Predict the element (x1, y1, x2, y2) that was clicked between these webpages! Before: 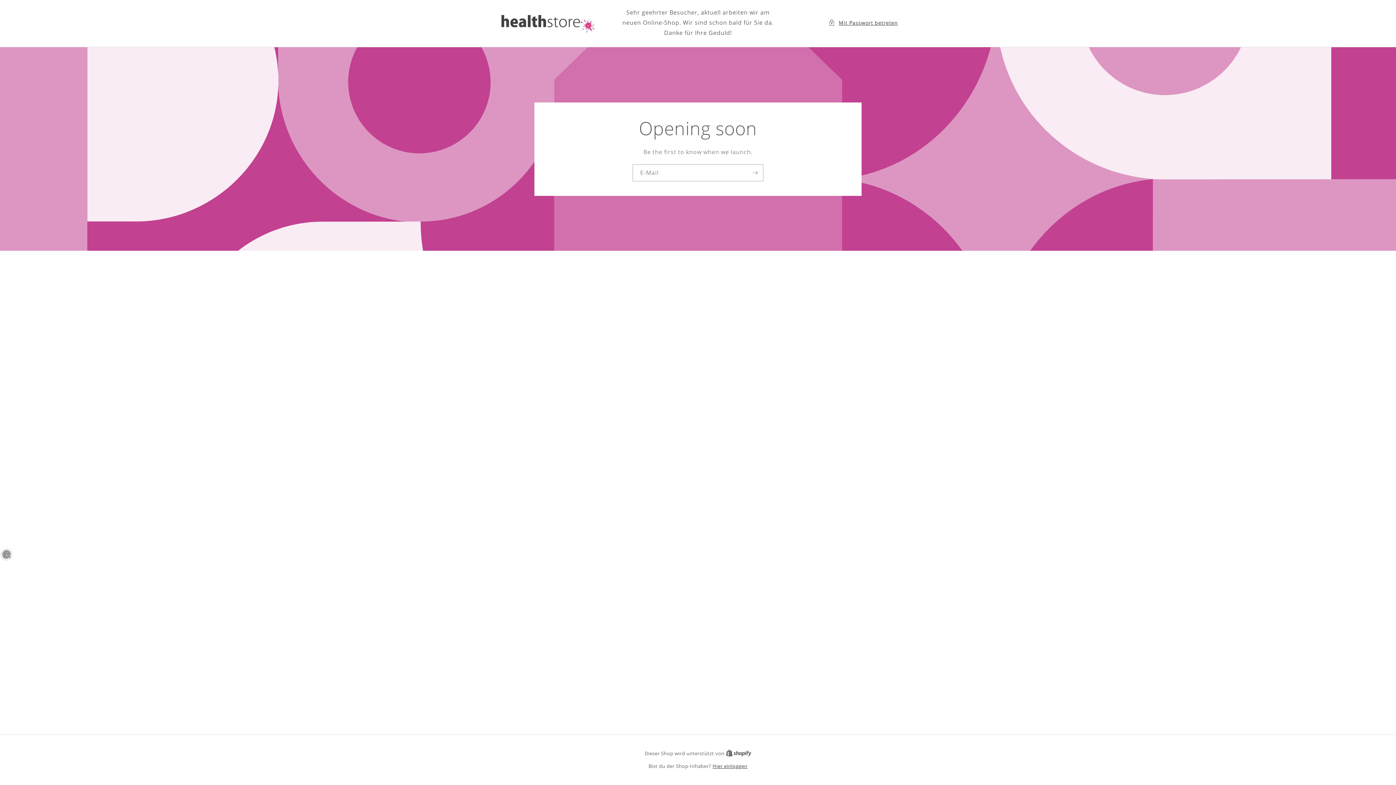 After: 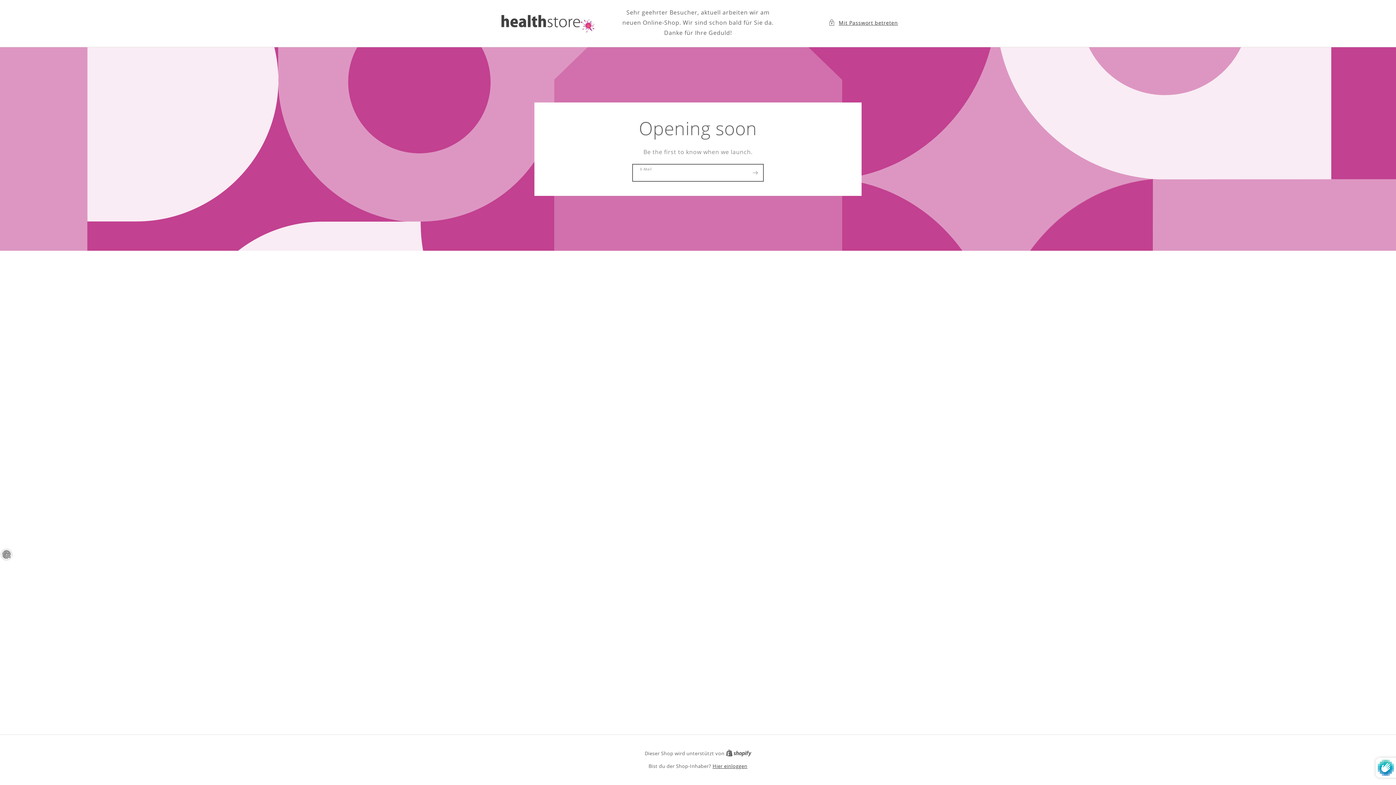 Action: label: Abonnieren bbox: (747, 164, 763, 181)